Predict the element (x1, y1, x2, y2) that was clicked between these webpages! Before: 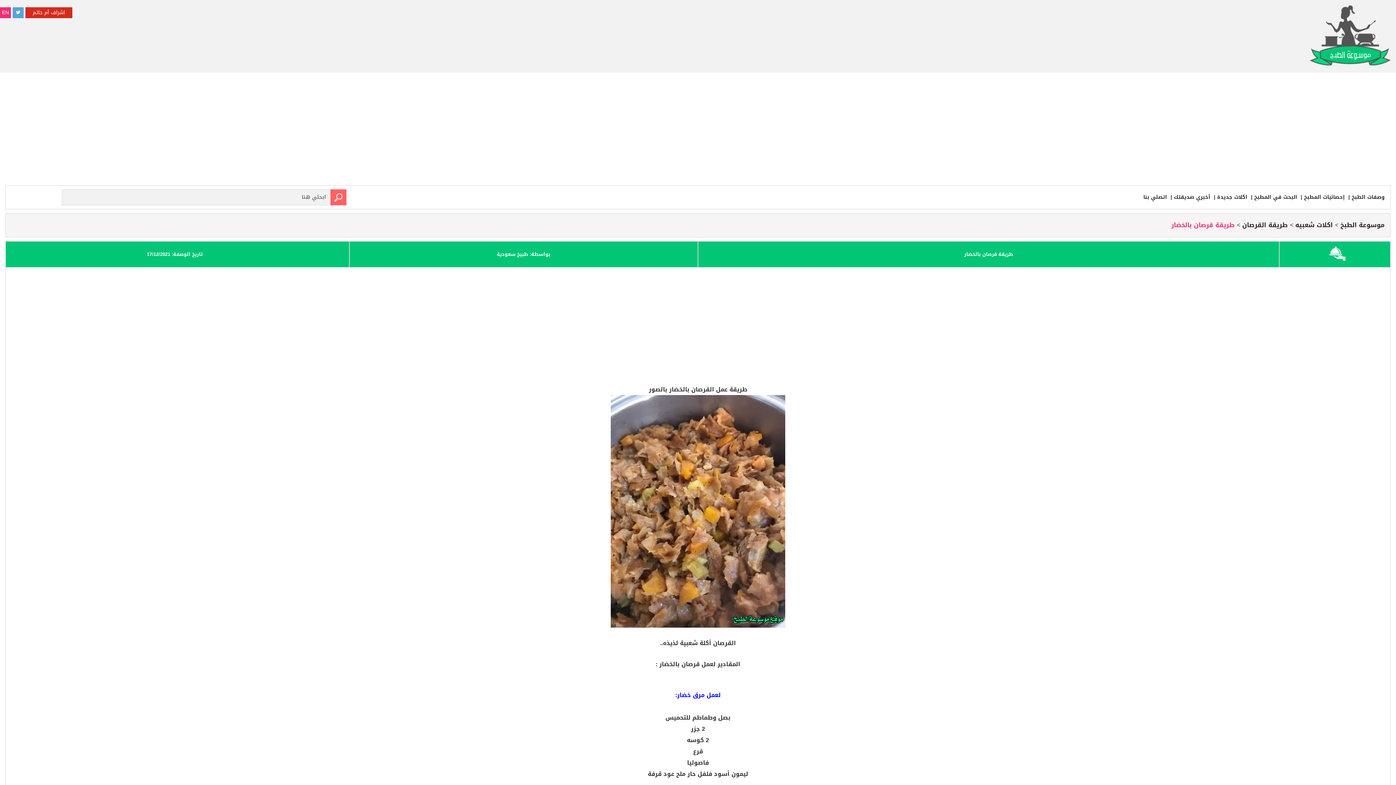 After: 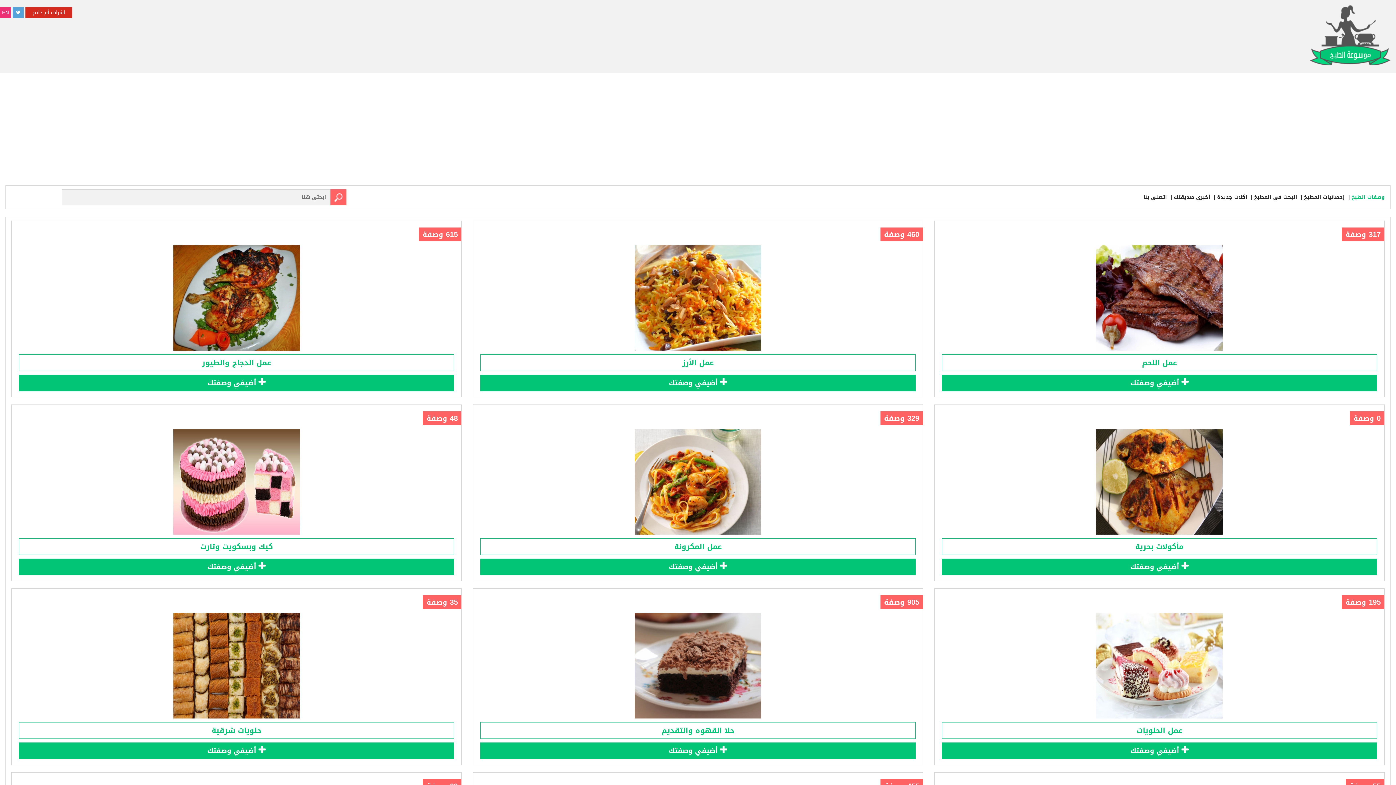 Action: bbox: (1335, 219, 1385, 230) label: موسوعة الطبخ